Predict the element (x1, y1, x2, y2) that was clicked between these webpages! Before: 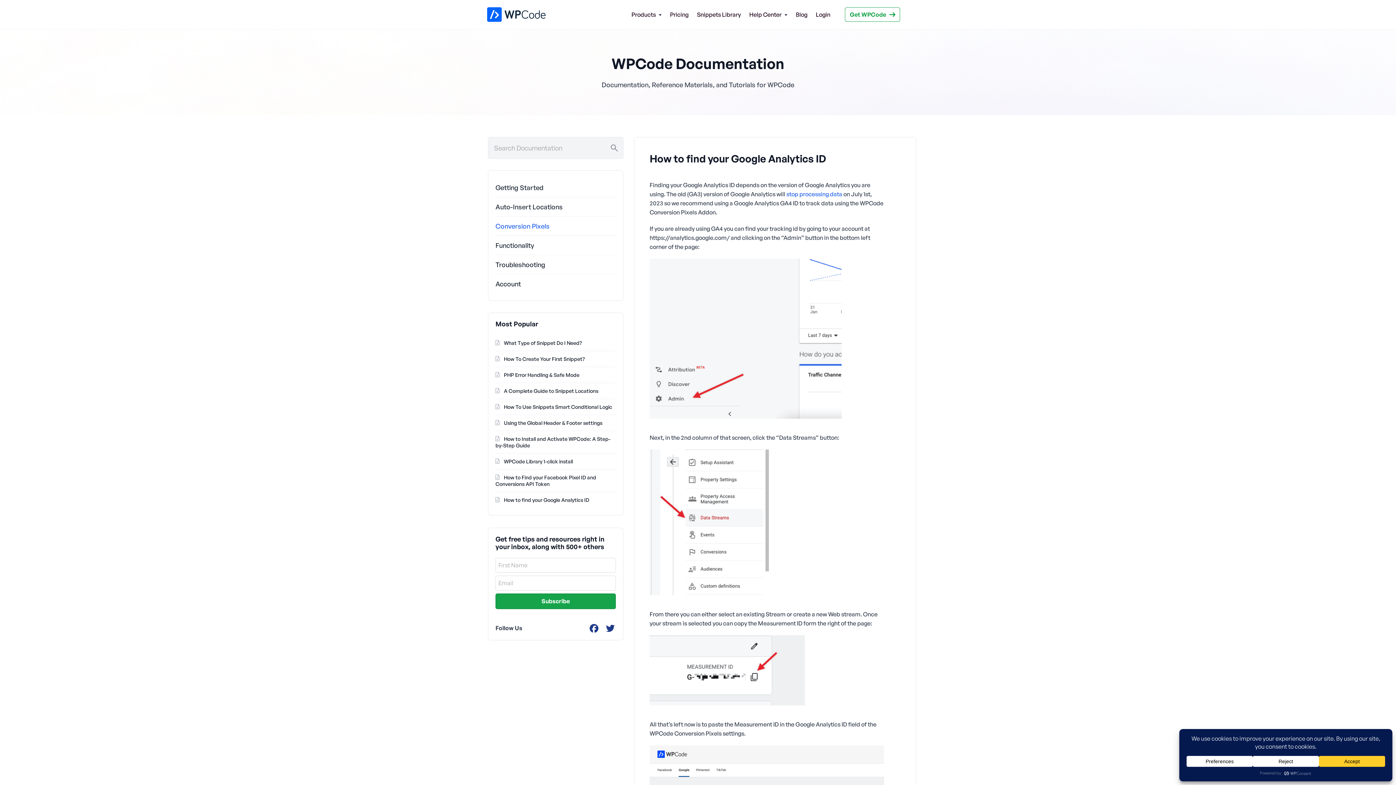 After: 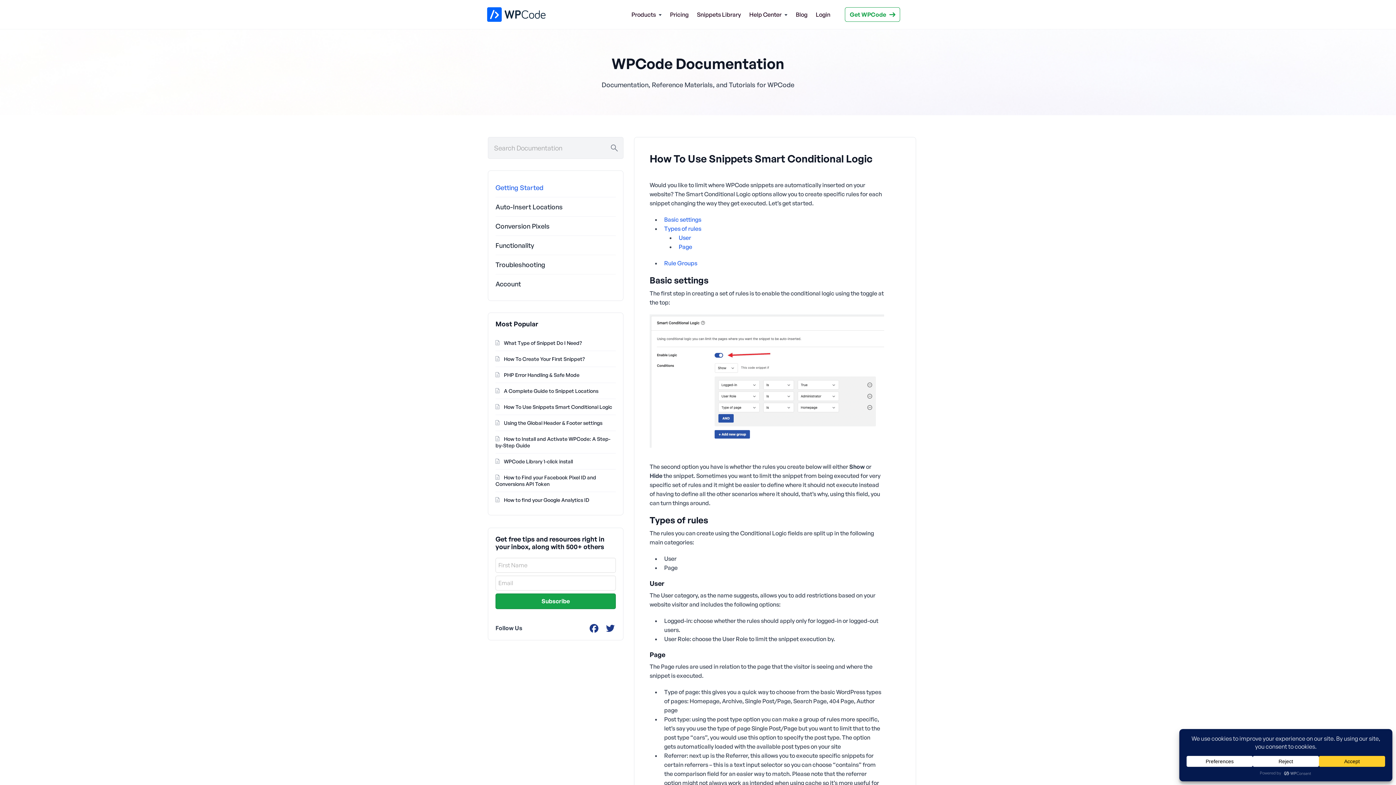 Action: bbox: (495, 399, 616, 414) label: How To Use Snippets Smart Conditional Logic